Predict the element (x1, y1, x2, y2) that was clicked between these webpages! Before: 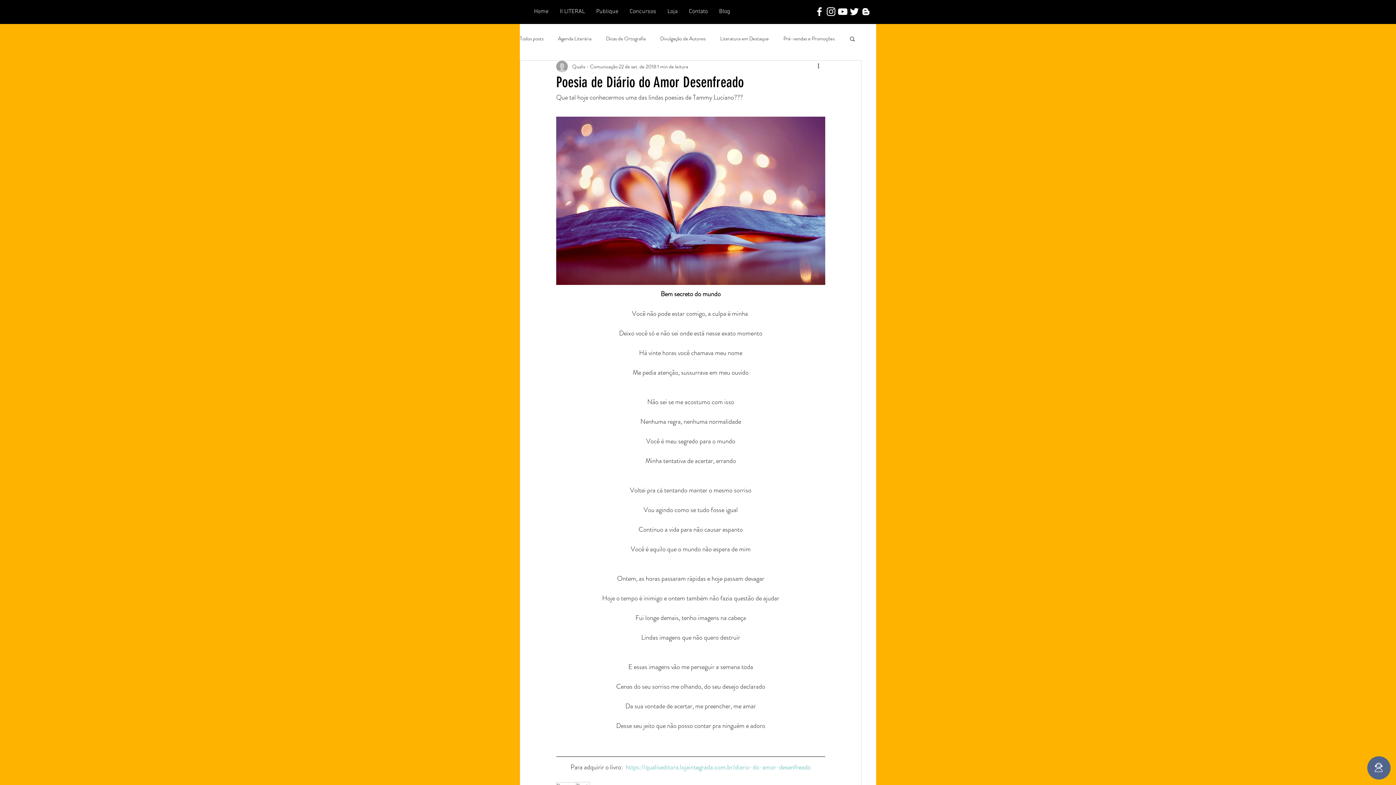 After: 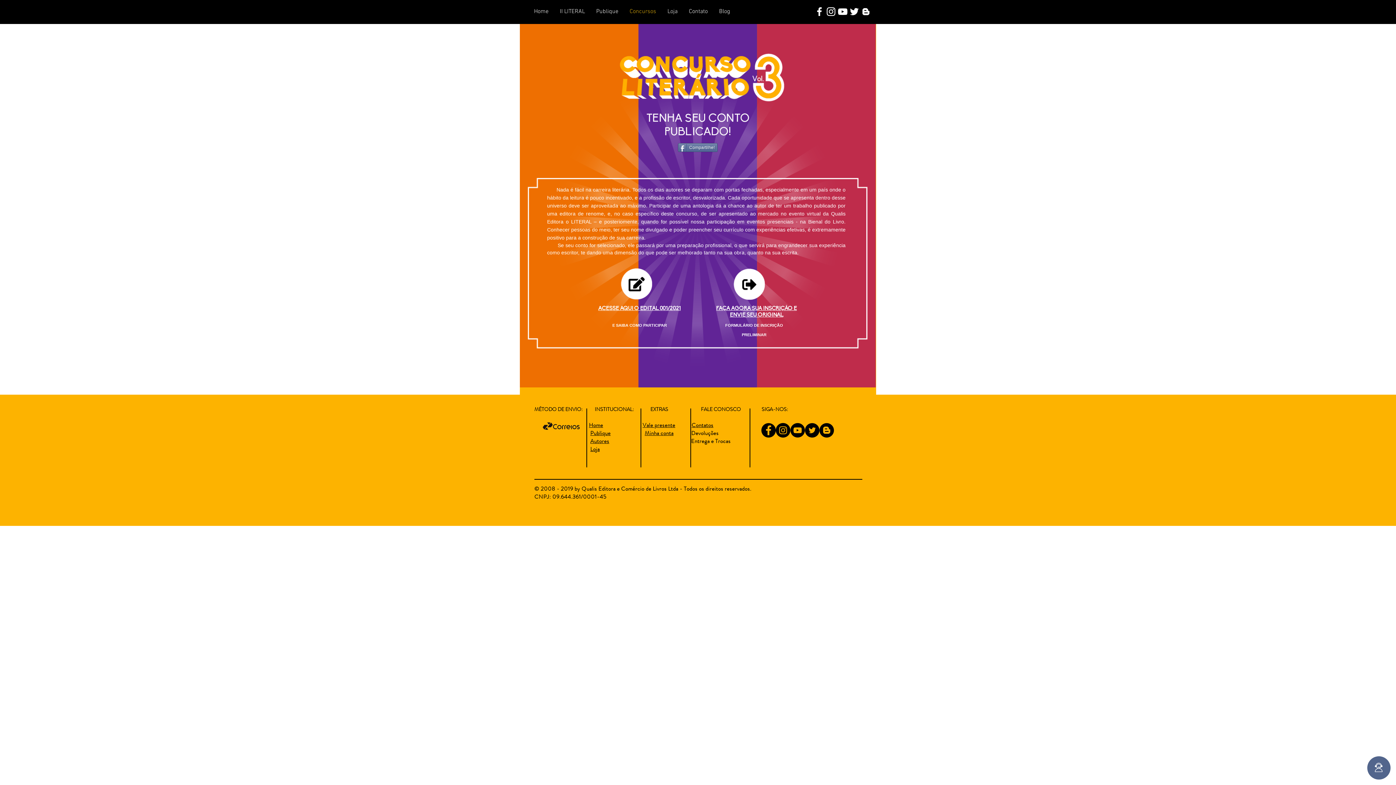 Action: bbox: (624, 6, 661, 16) label: Concursos